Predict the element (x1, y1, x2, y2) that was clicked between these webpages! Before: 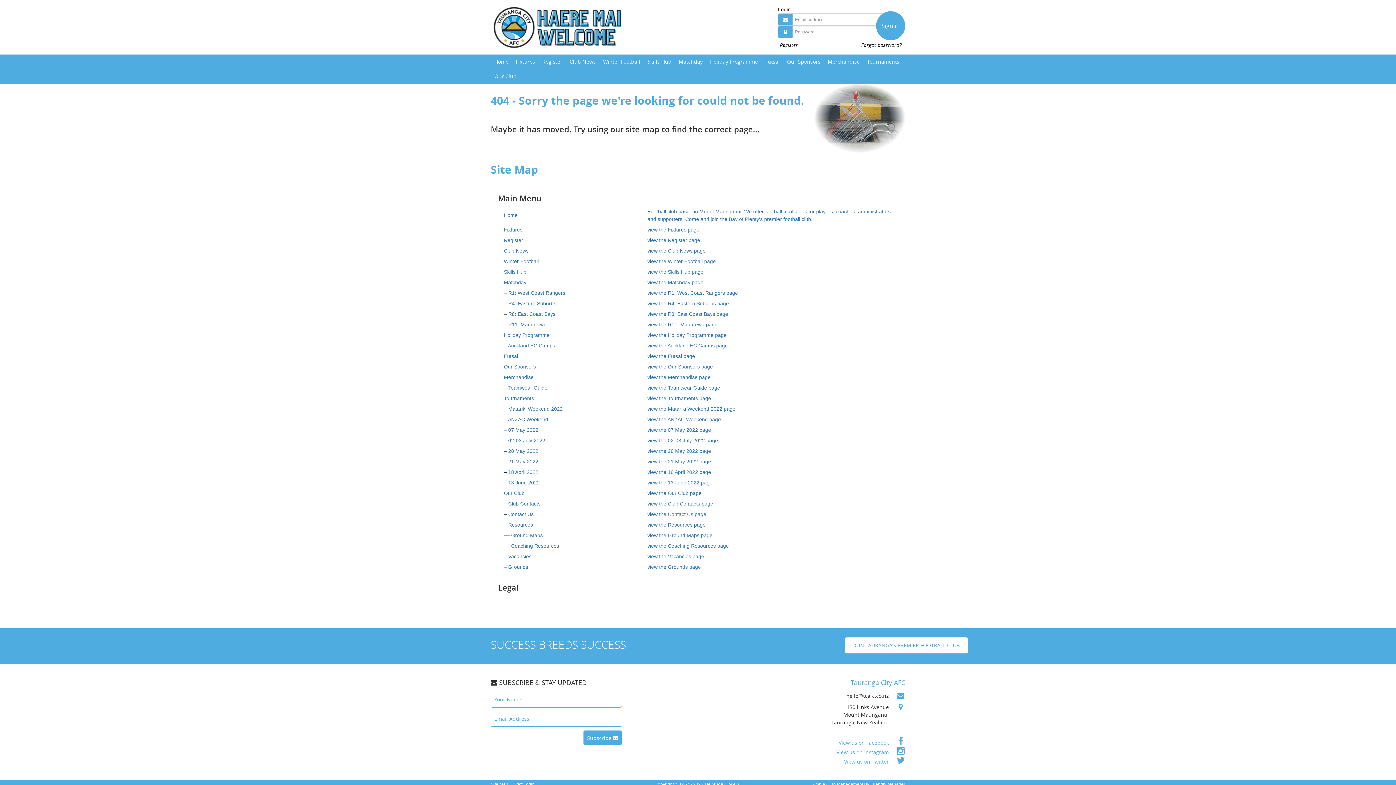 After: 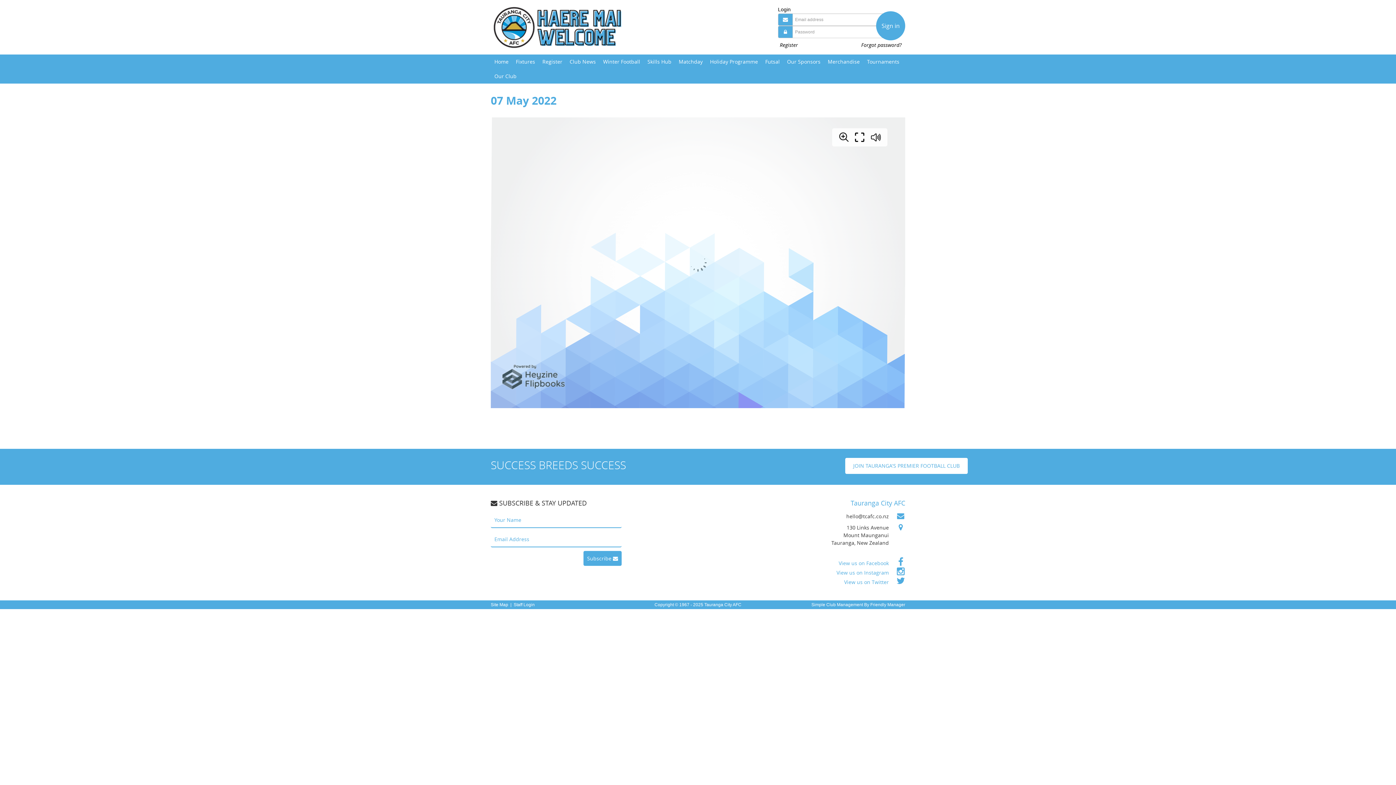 Action: bbox: (647, 427, 711, 433) label: view the 07 May 2022 page